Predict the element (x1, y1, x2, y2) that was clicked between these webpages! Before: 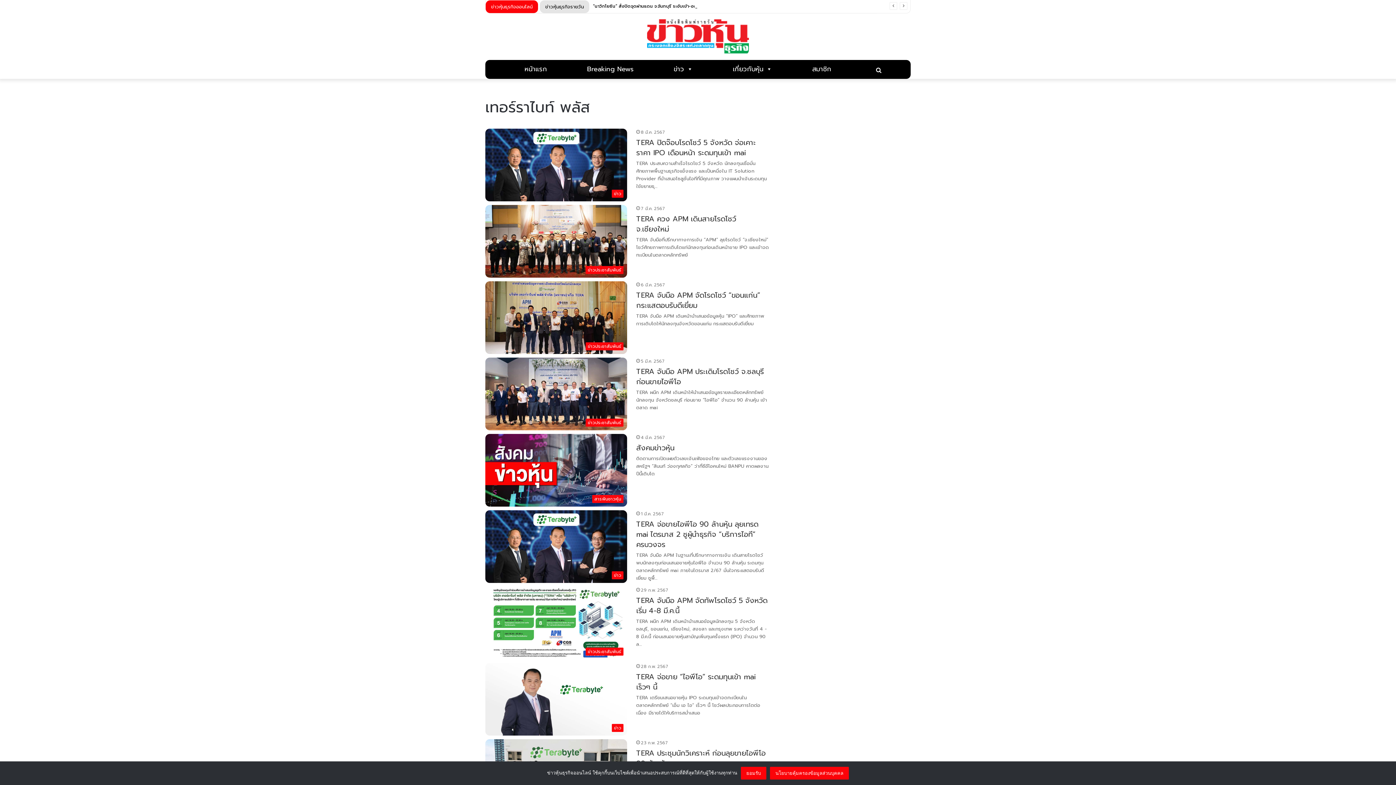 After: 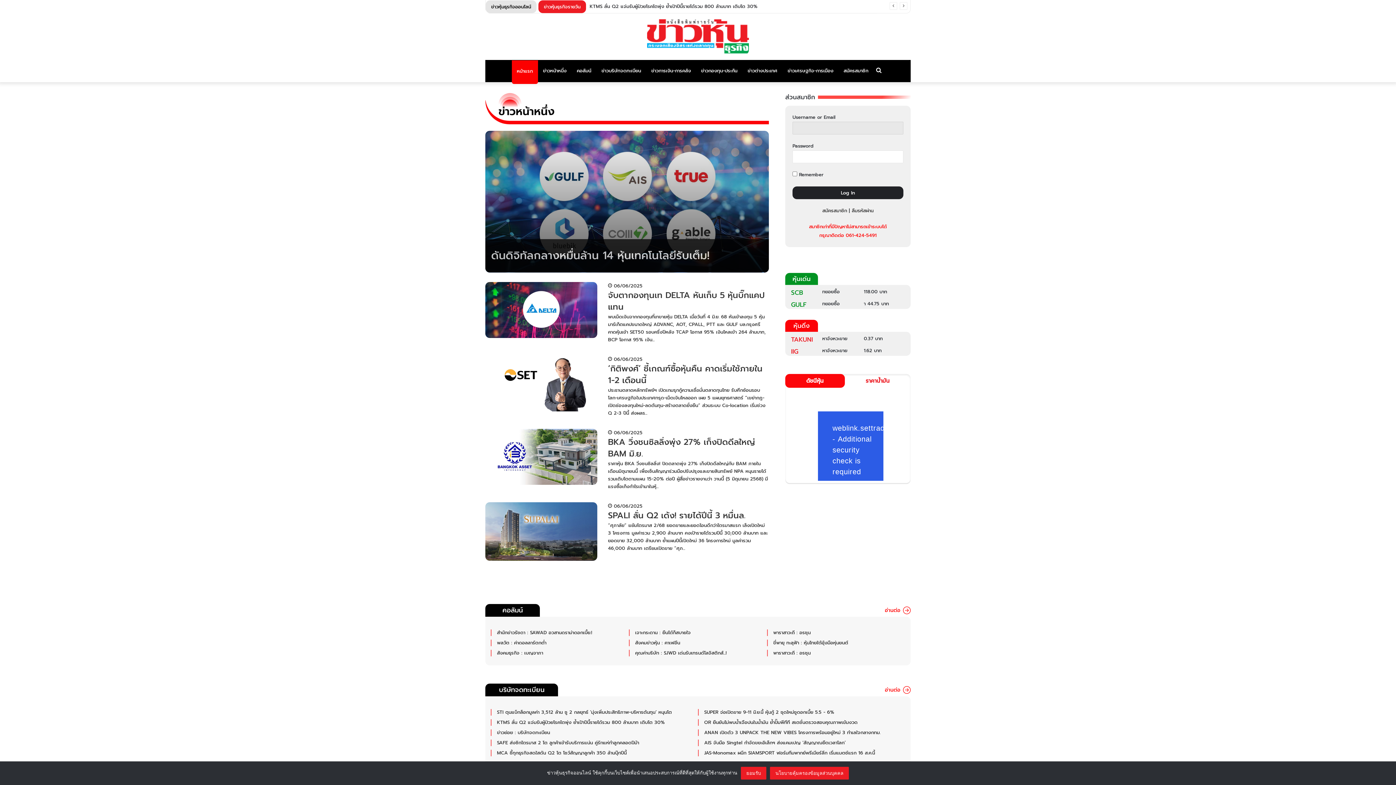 Action: bbox: (806, 60, 837, 81) label: สมาชิก